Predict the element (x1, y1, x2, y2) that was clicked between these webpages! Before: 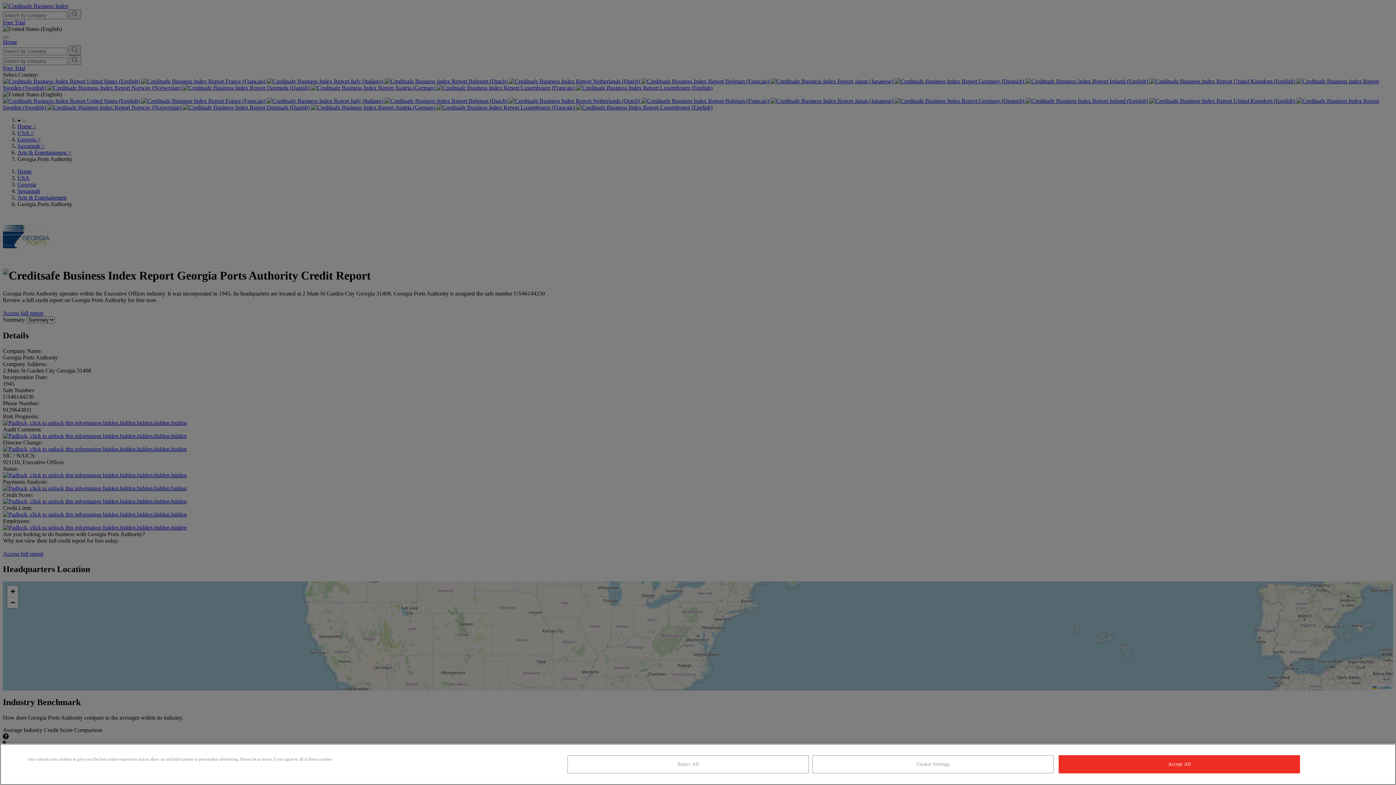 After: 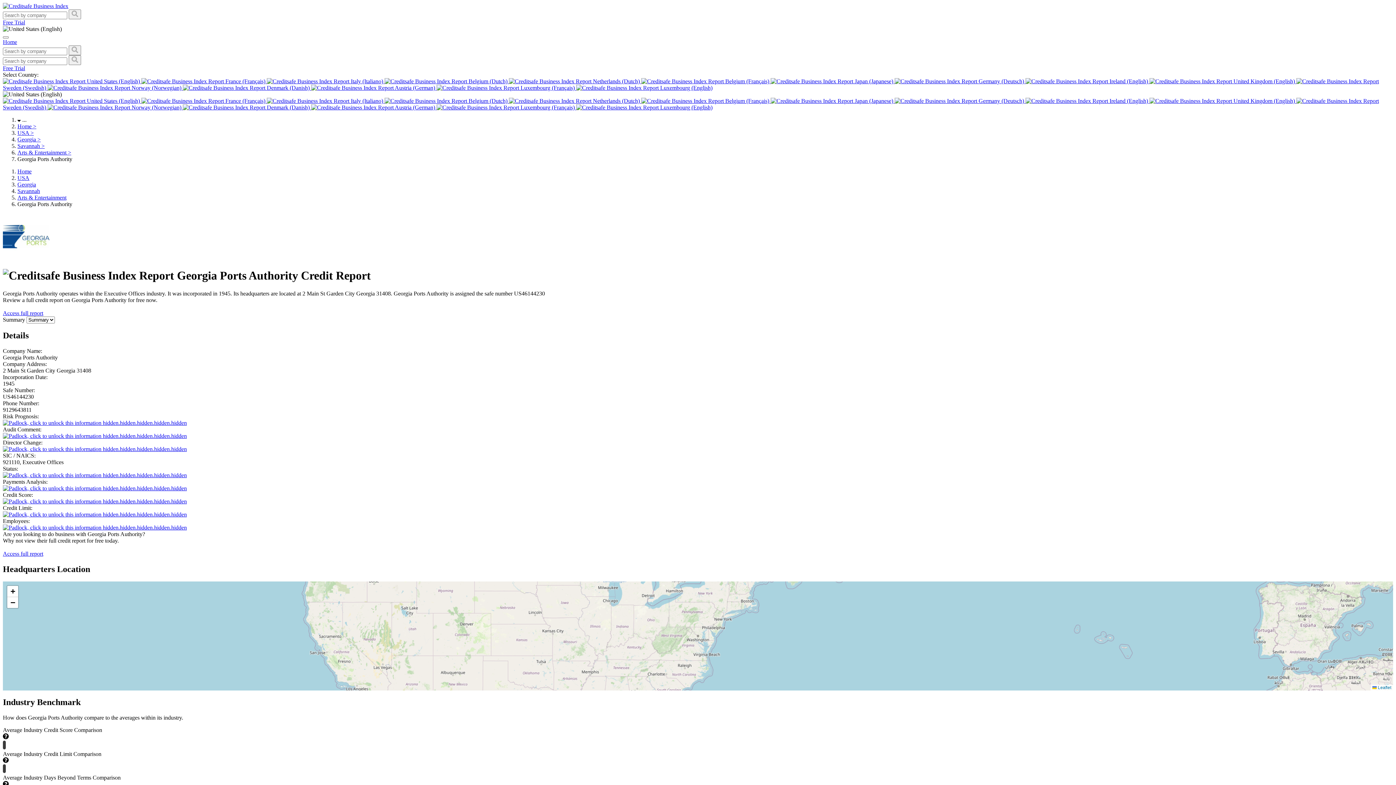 Action: label: Reject All bbox: (567, 755, 809, 773)